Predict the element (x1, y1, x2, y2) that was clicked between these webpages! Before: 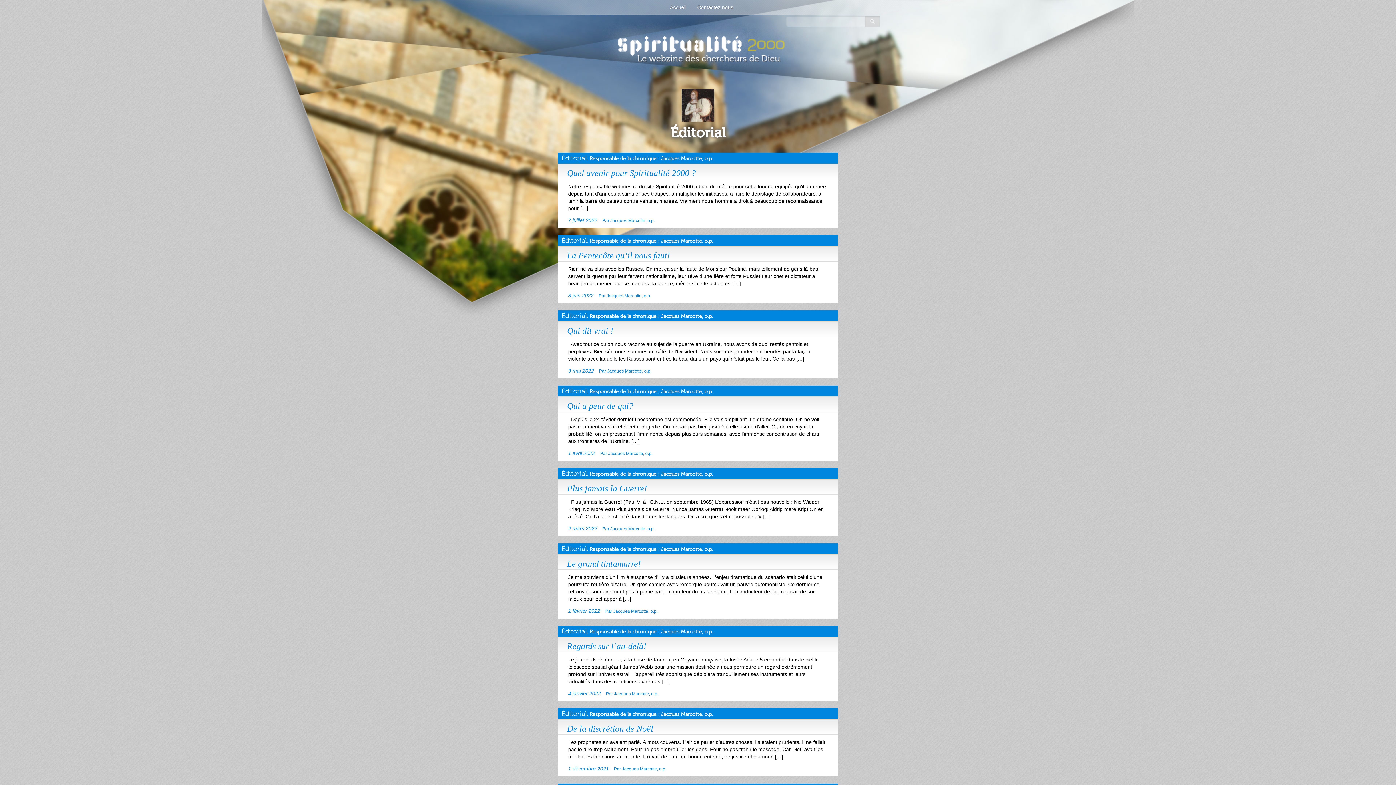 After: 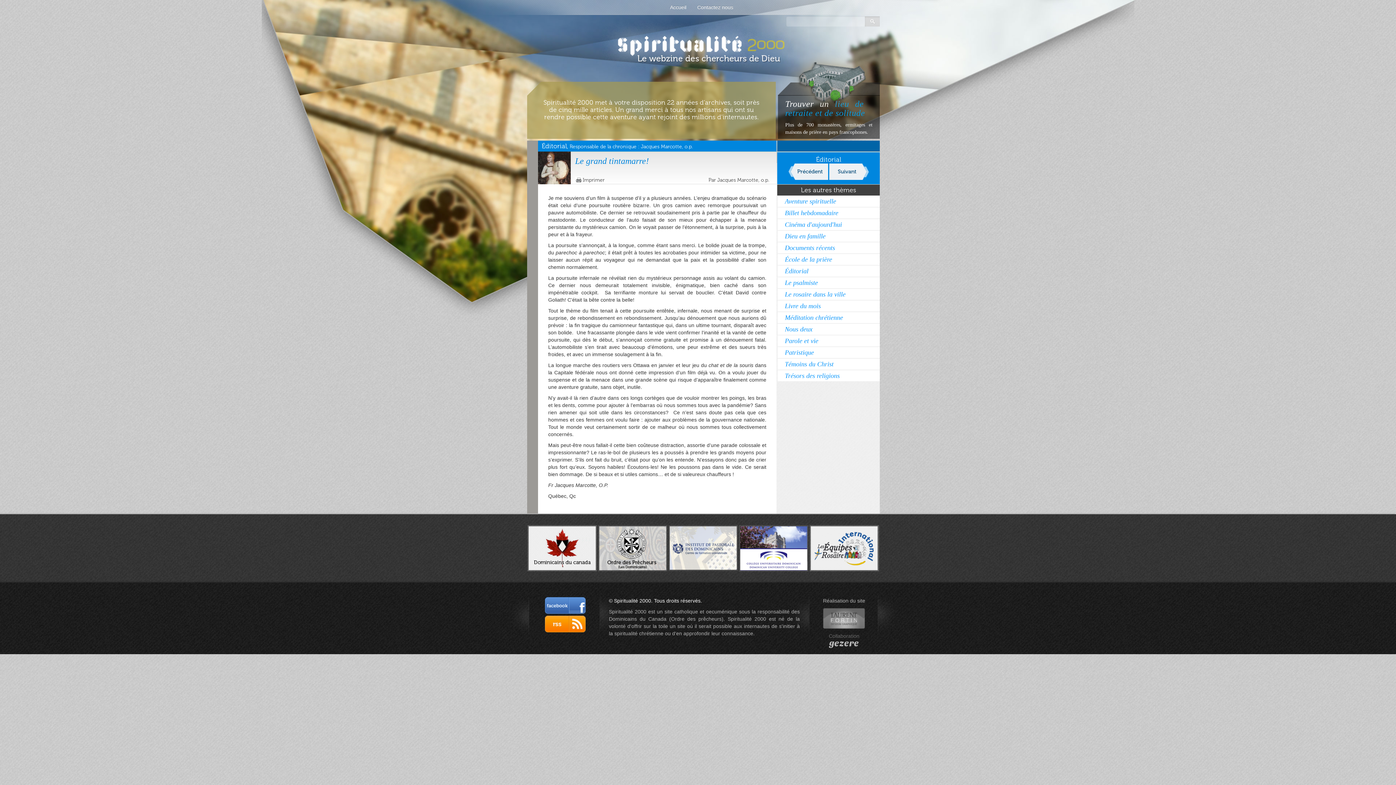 Action: label: Éditorial, Responsable de la chronique : Jacques Marcotte, o.p.
Le grand tintamarre!

Je me souviens d’un film à suspense d’il y a plusieurs années. L’enjeu dramatique du scénario était celui d’une poursuite routière bizarre. Un gros camion avec remorque poursuivait un pauvre automobiliste. Ce dernier se retrouvait soudainement pris à partie par le chauffeur du mastodonte. Le conducteur de l’auto faisait de son mieux pour échapper à […]

1 février 2022 Par Jacques Marcotte, o.p. bbox: (558, 543, 838, 618)